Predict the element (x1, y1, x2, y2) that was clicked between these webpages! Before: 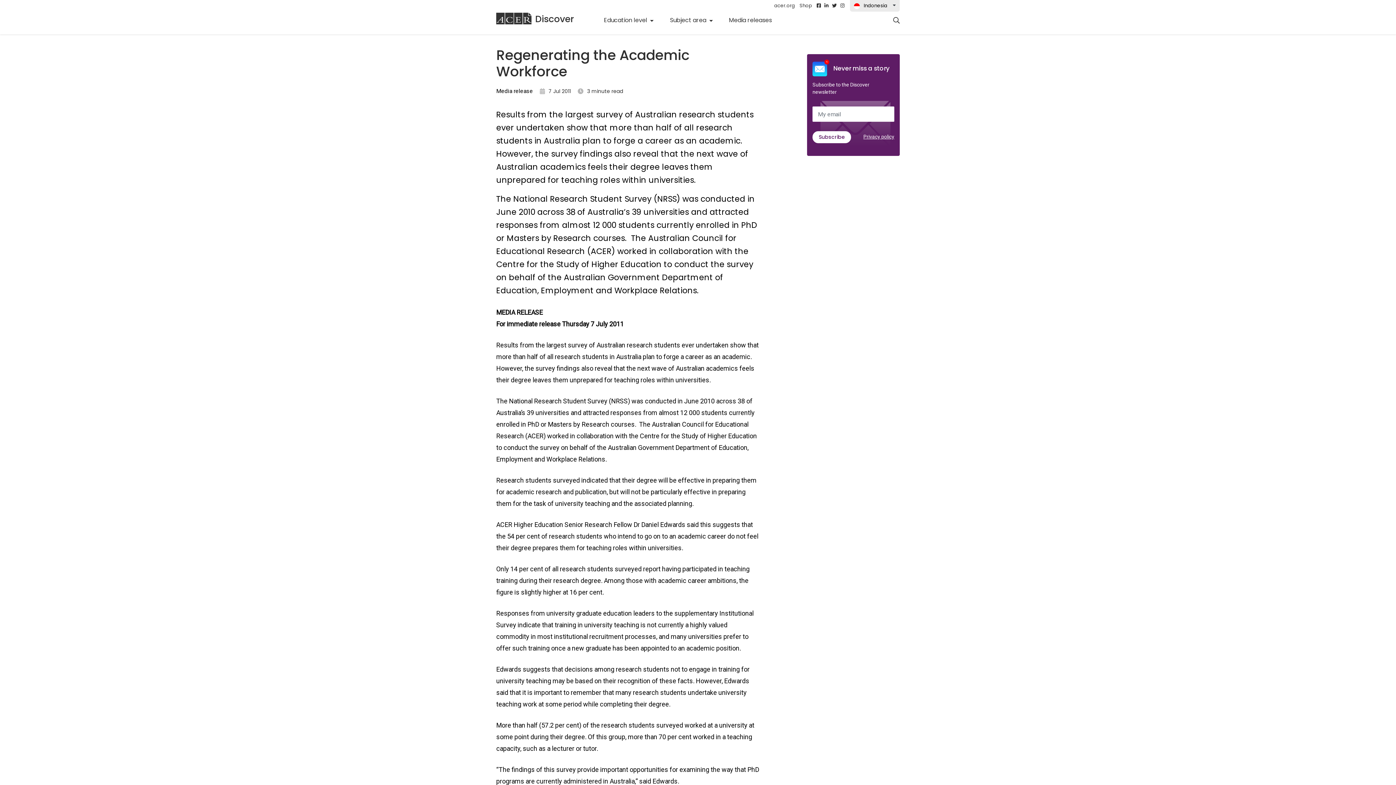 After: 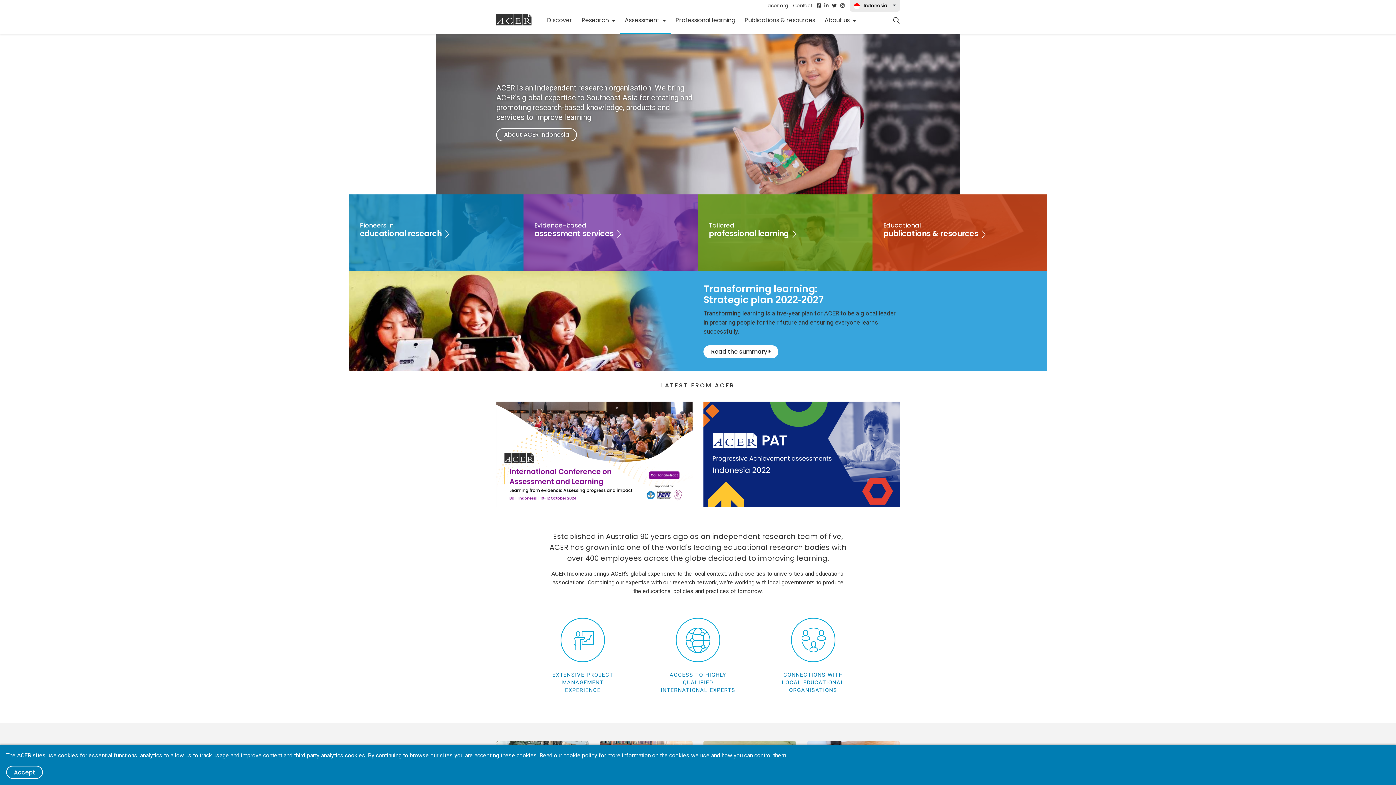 Action: label: acer.org bbox: (774, 2, 795, 9)